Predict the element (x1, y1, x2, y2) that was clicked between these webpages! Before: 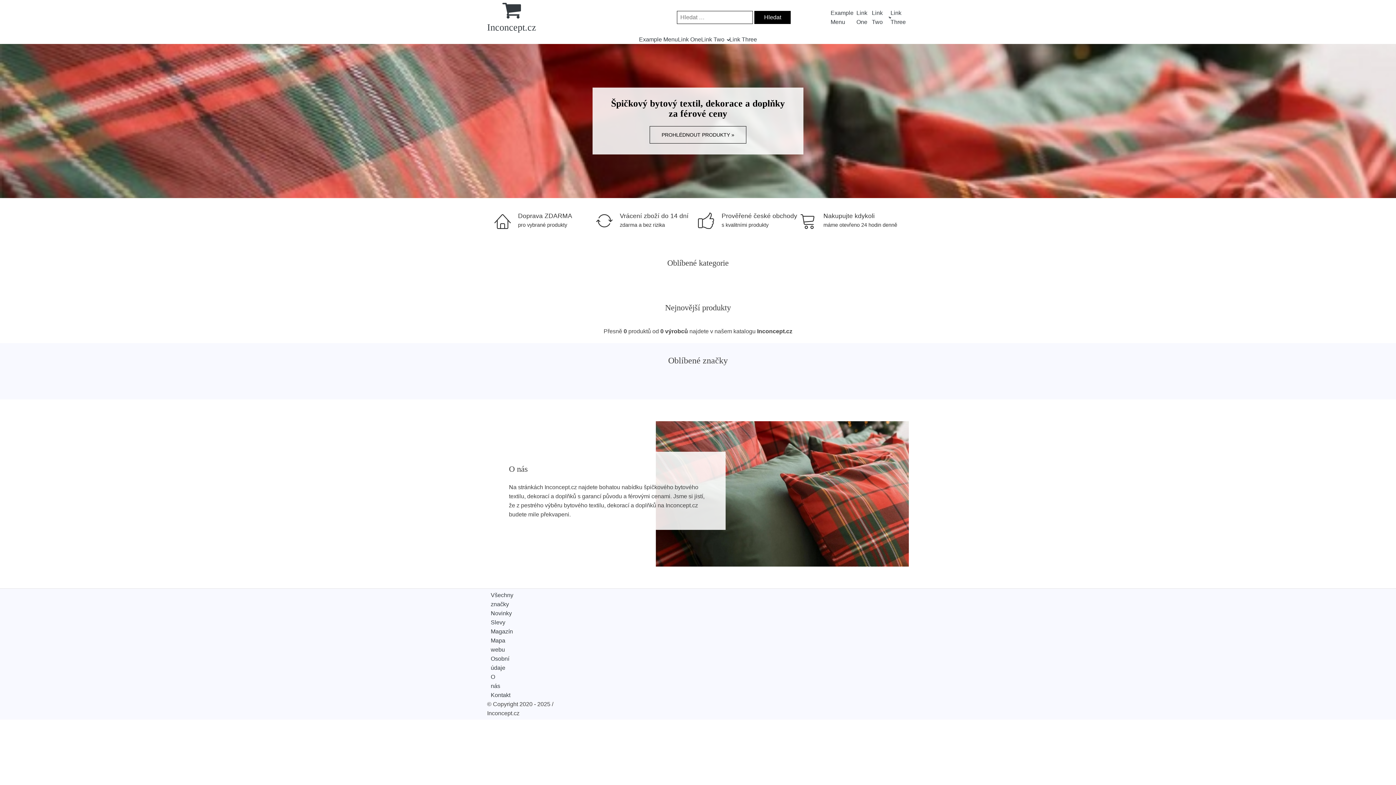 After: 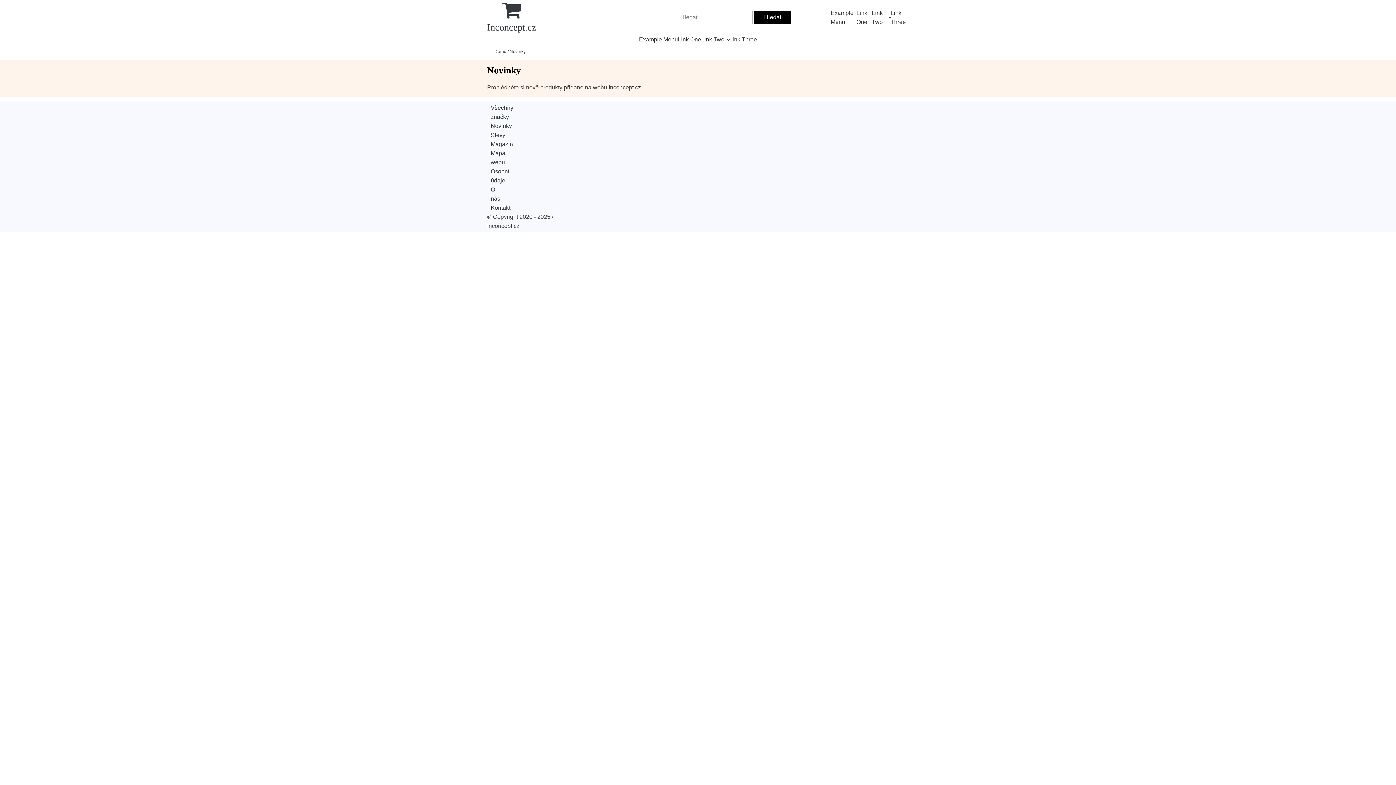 Action: bbox: (490, 609, 512, 618) label: Novinky